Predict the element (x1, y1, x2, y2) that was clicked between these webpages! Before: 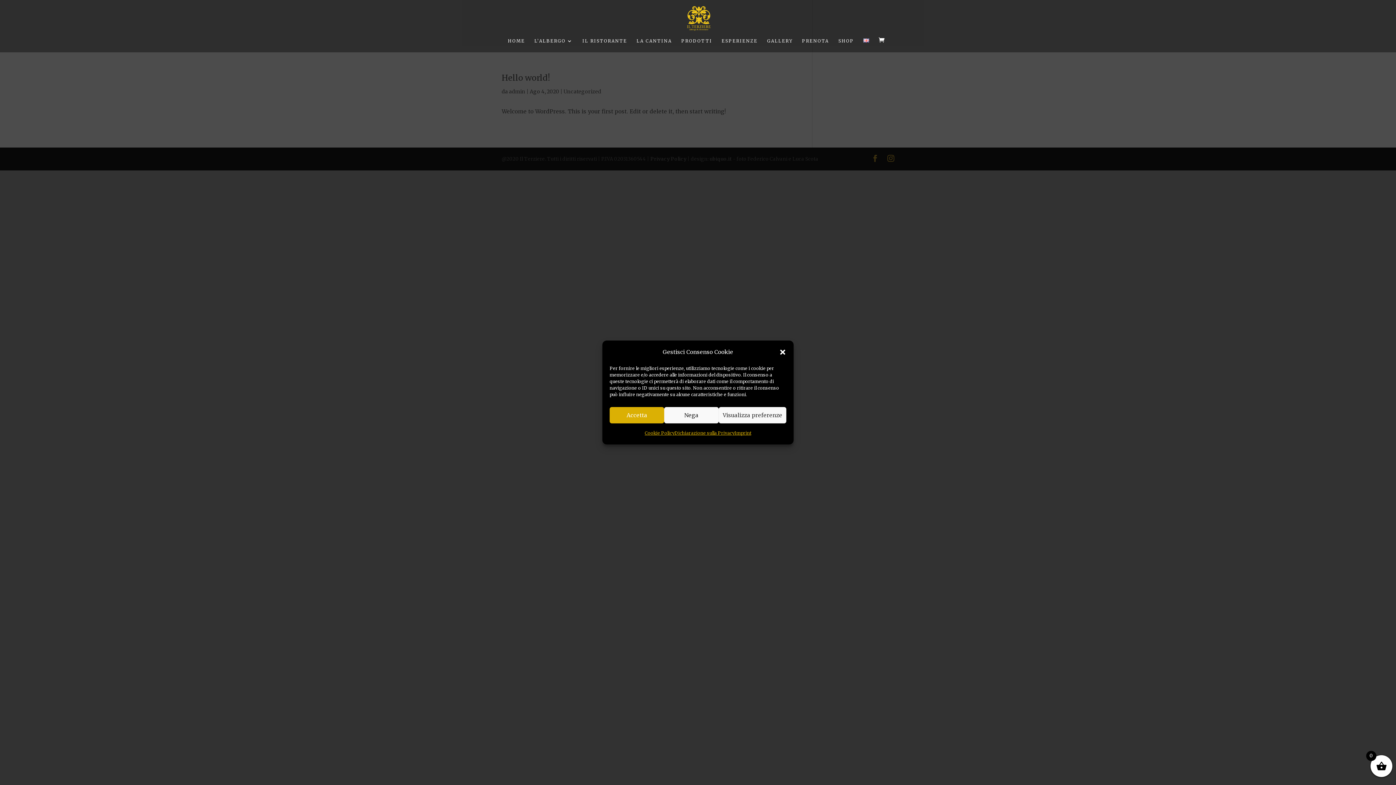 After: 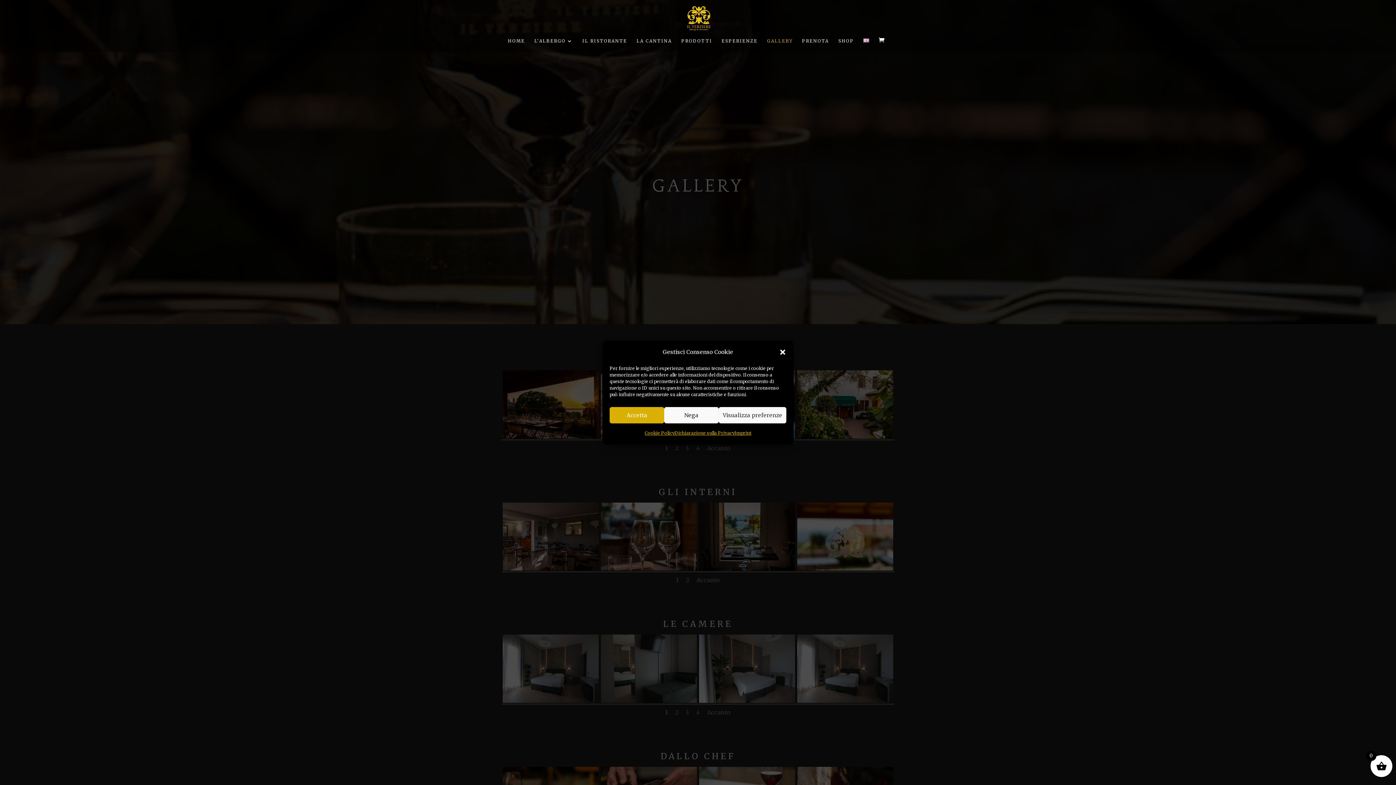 Action: label: GALLERY bbox: (767, 38, 792, 52)